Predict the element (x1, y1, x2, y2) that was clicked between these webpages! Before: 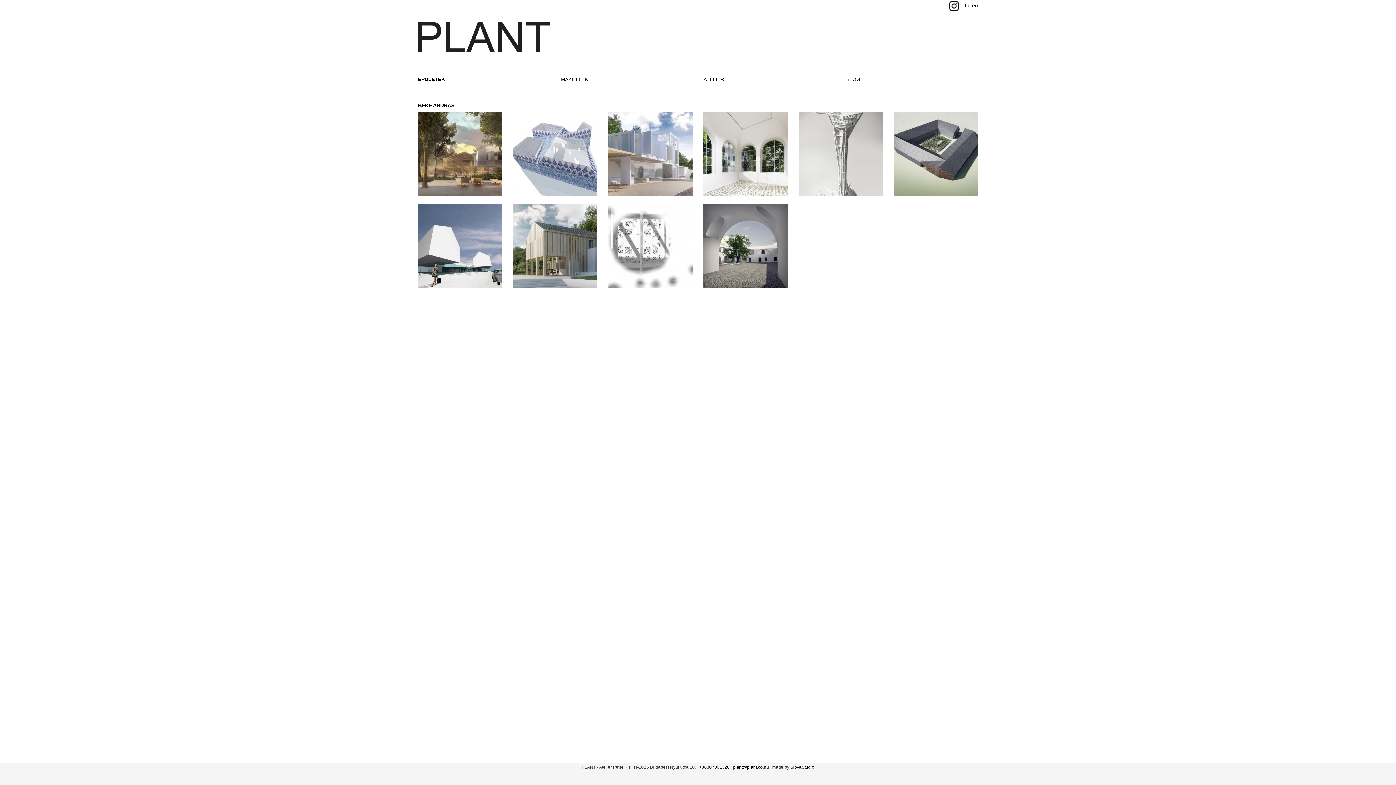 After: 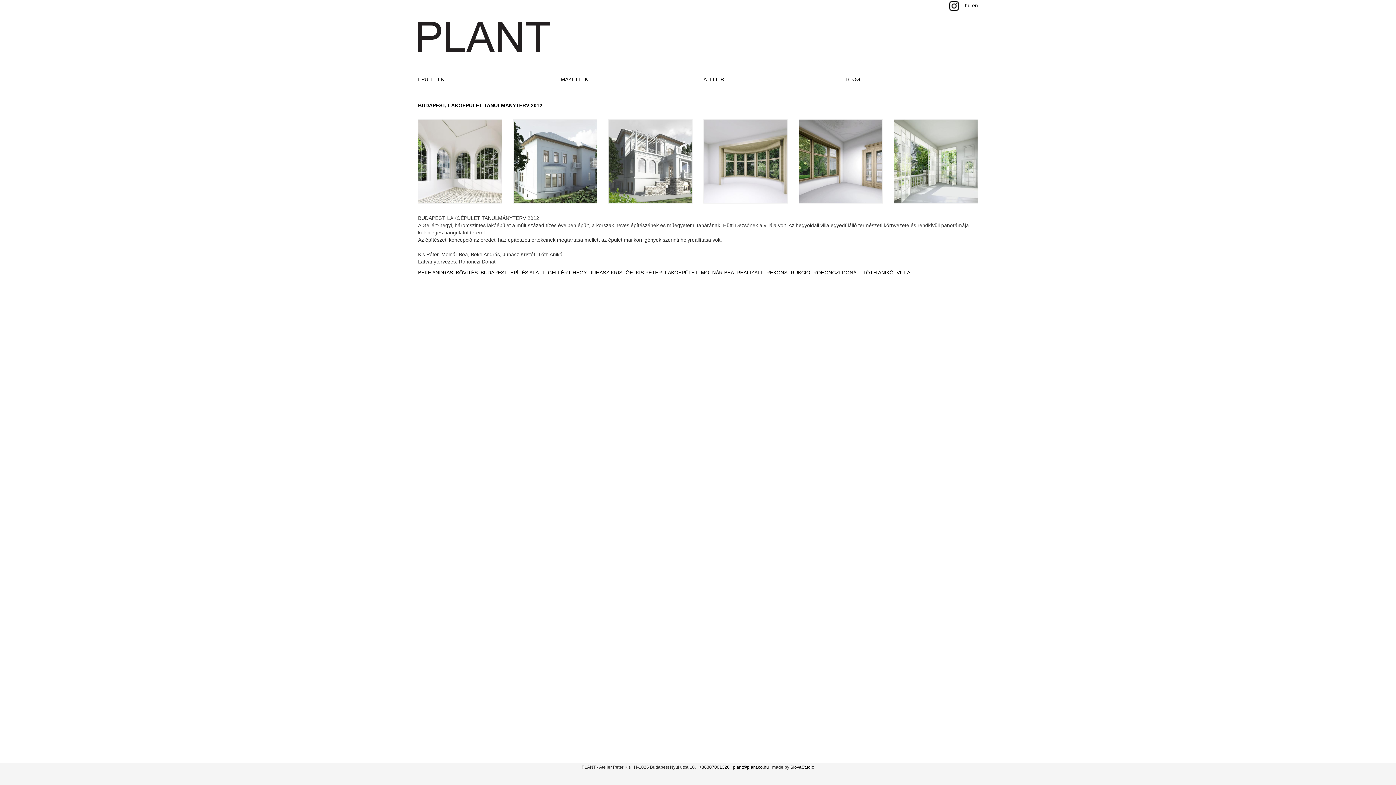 Action: label: 


Budapest, Lakóépület Tanulmányterv bbox: (703, 112, 787, 203)